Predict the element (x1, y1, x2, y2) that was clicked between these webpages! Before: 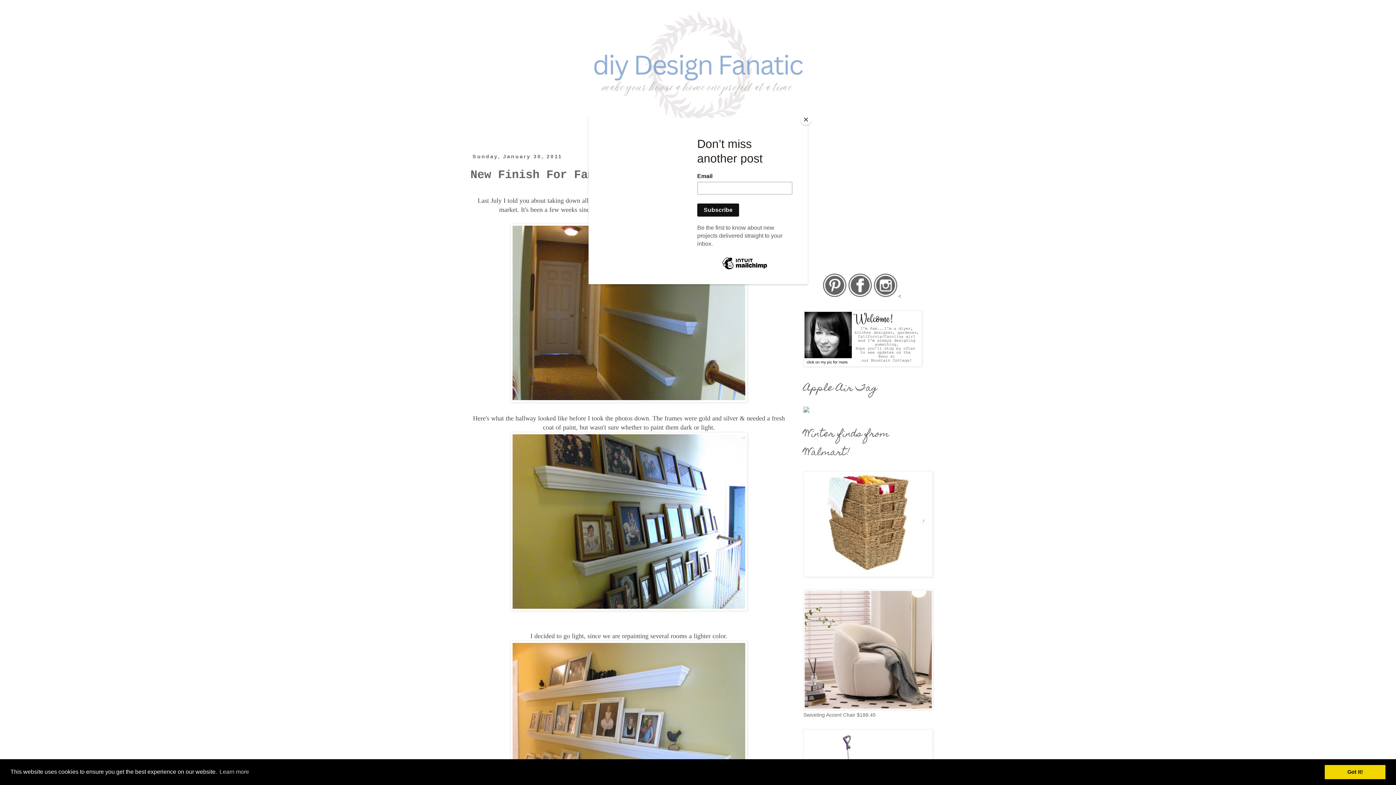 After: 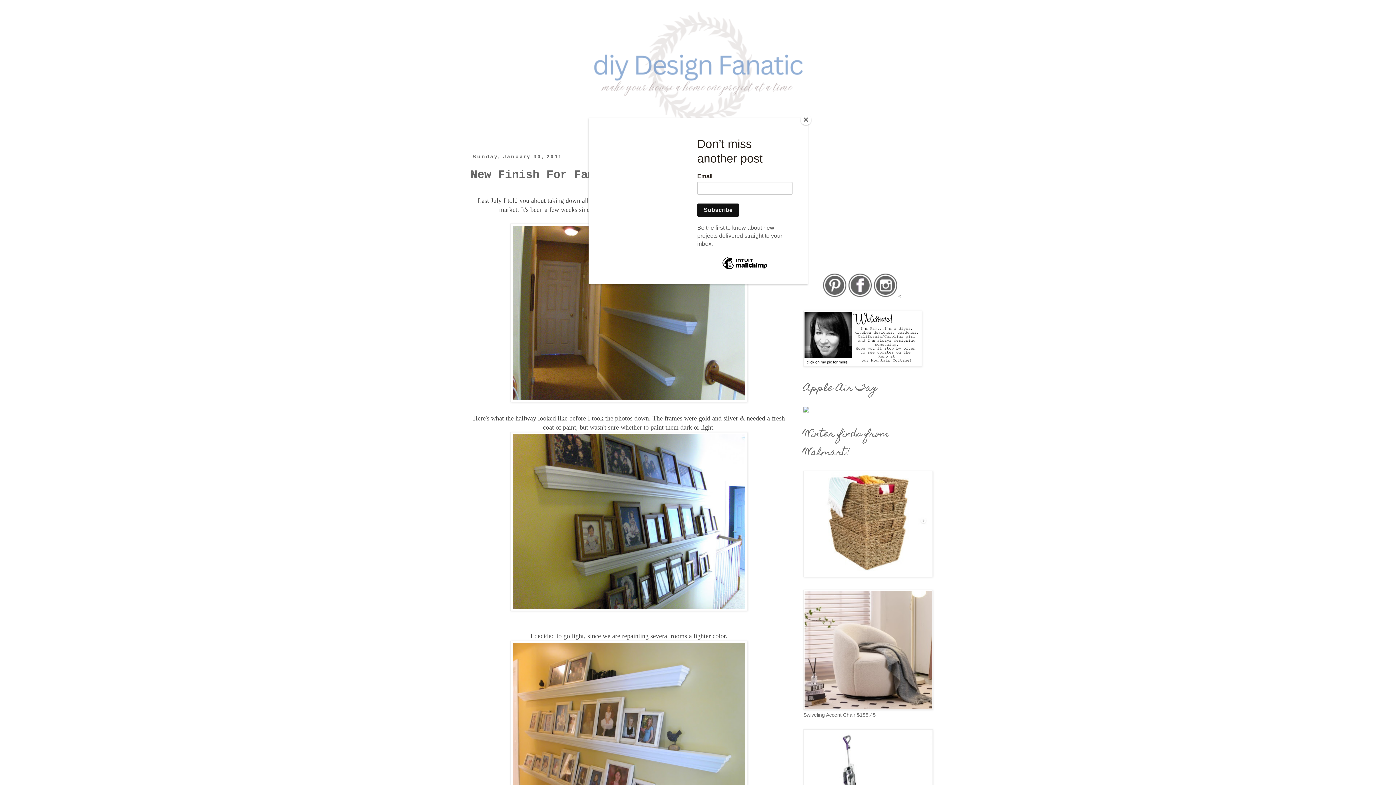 Action: label: dismiss cookie message bbox: (1325, 765, 1385, 779)